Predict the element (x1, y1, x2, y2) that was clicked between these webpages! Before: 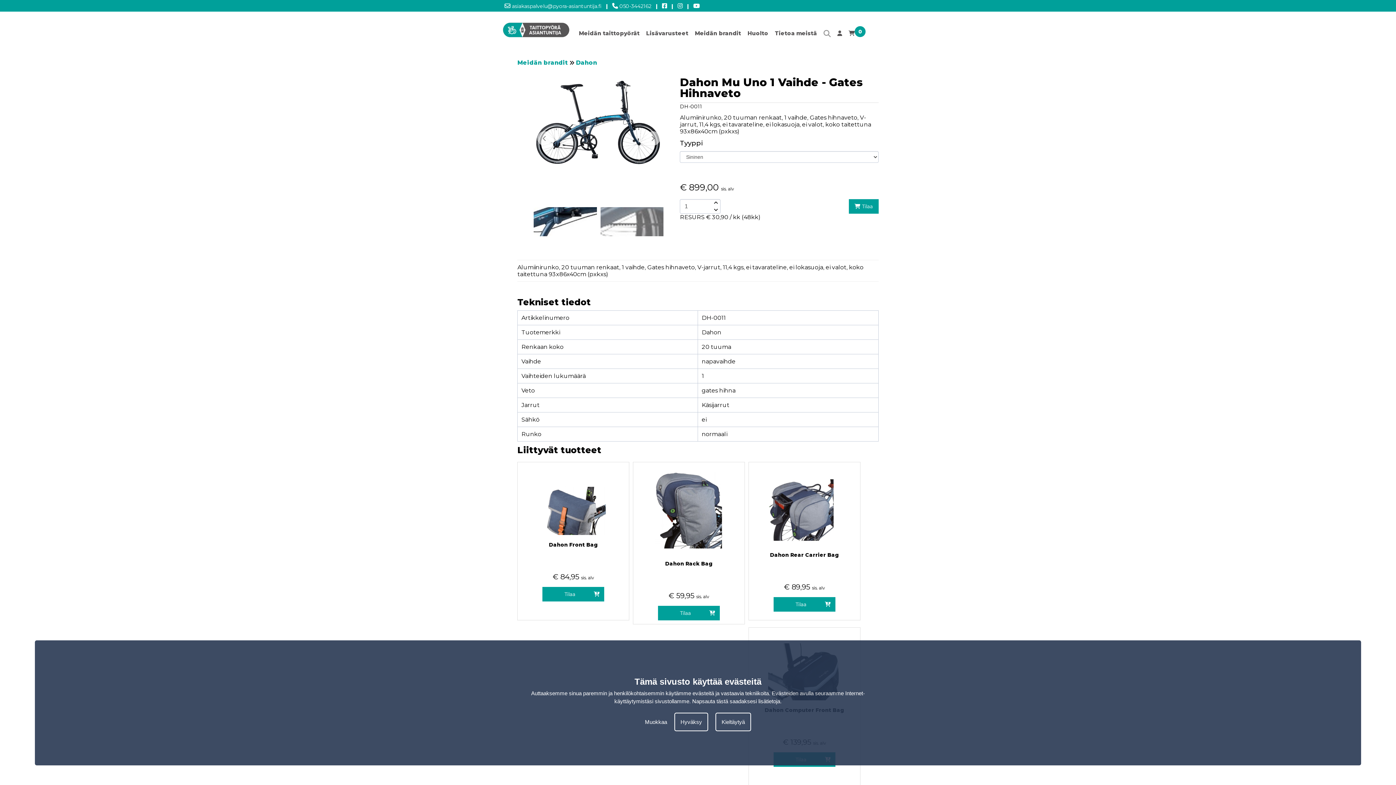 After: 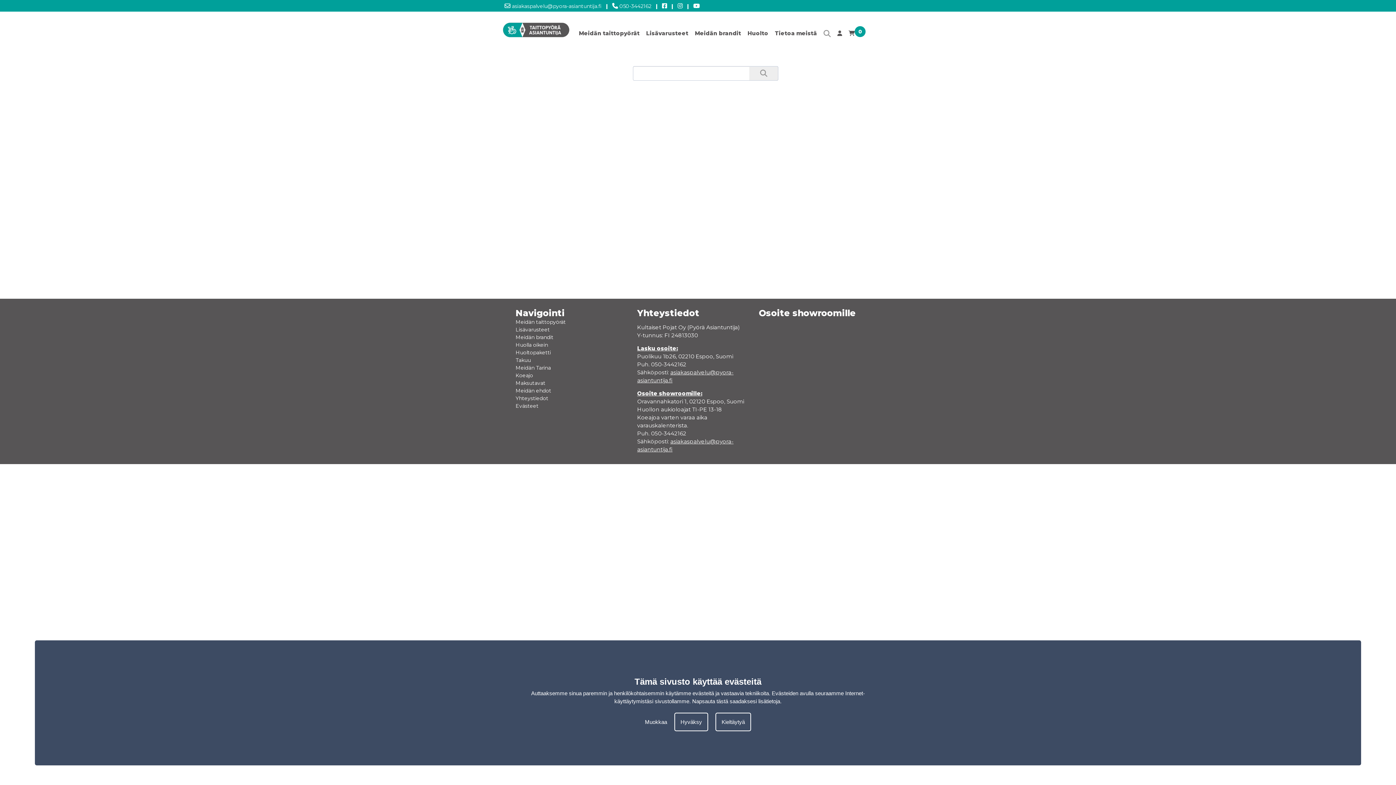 Action: bbox: (823, 29, 831, 40)